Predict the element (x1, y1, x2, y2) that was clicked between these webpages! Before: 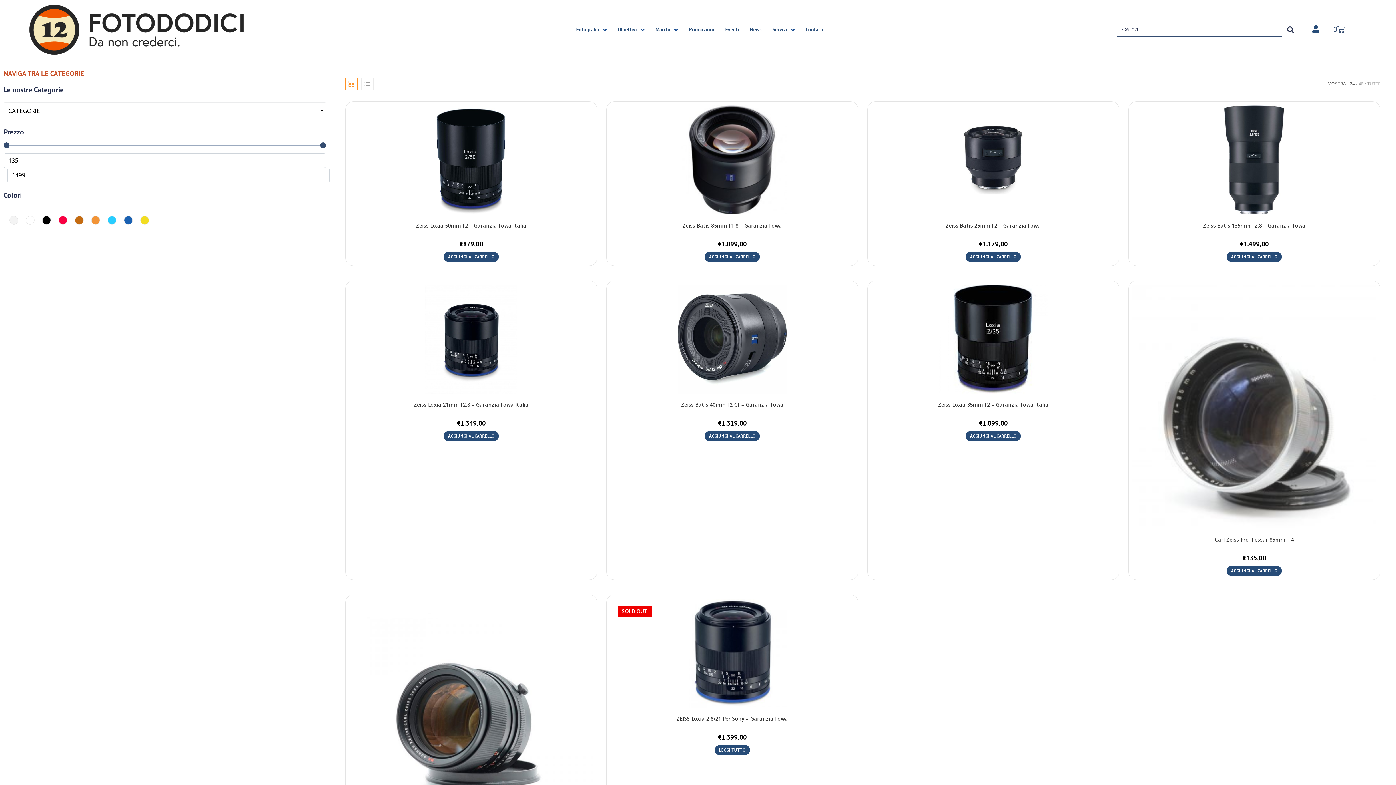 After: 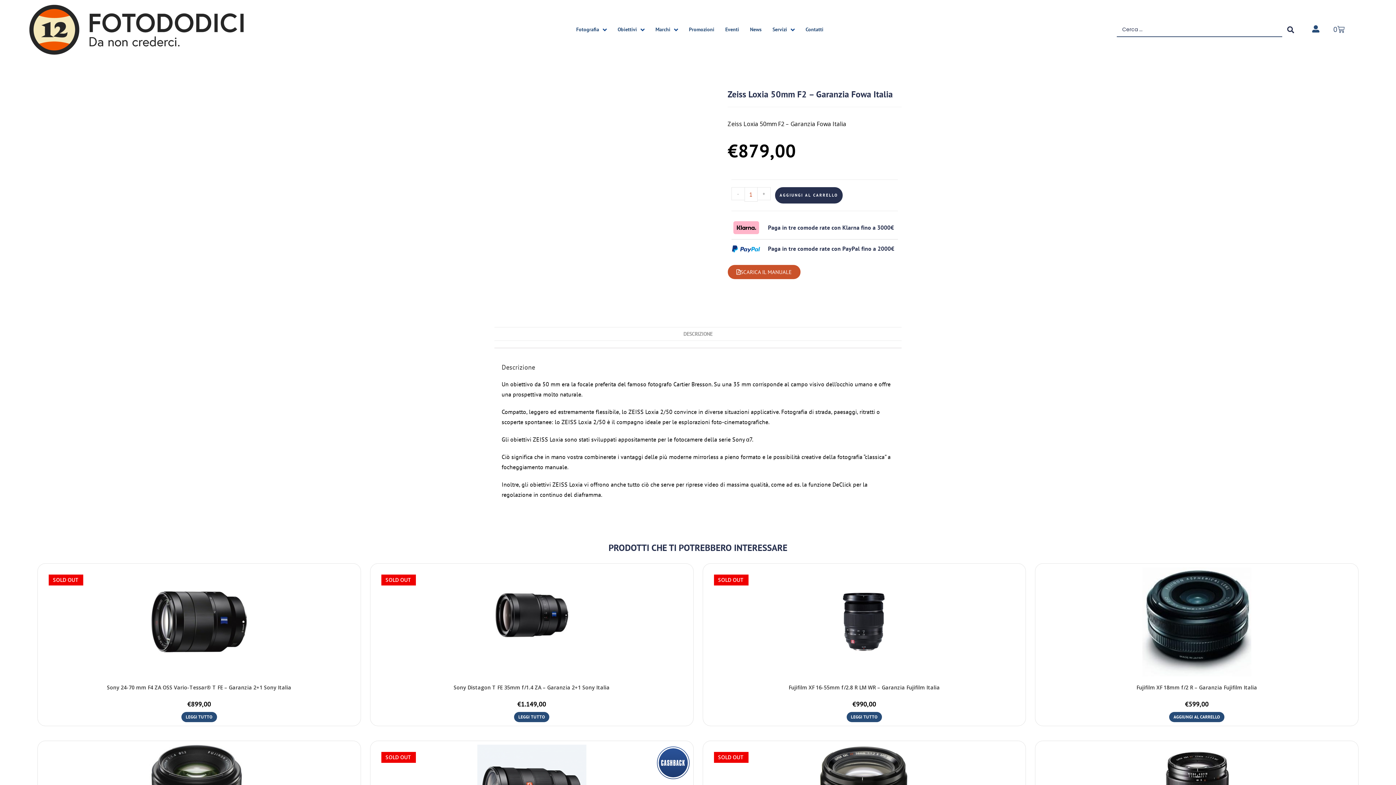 Action: bbox: (416, 155, 525, 163)